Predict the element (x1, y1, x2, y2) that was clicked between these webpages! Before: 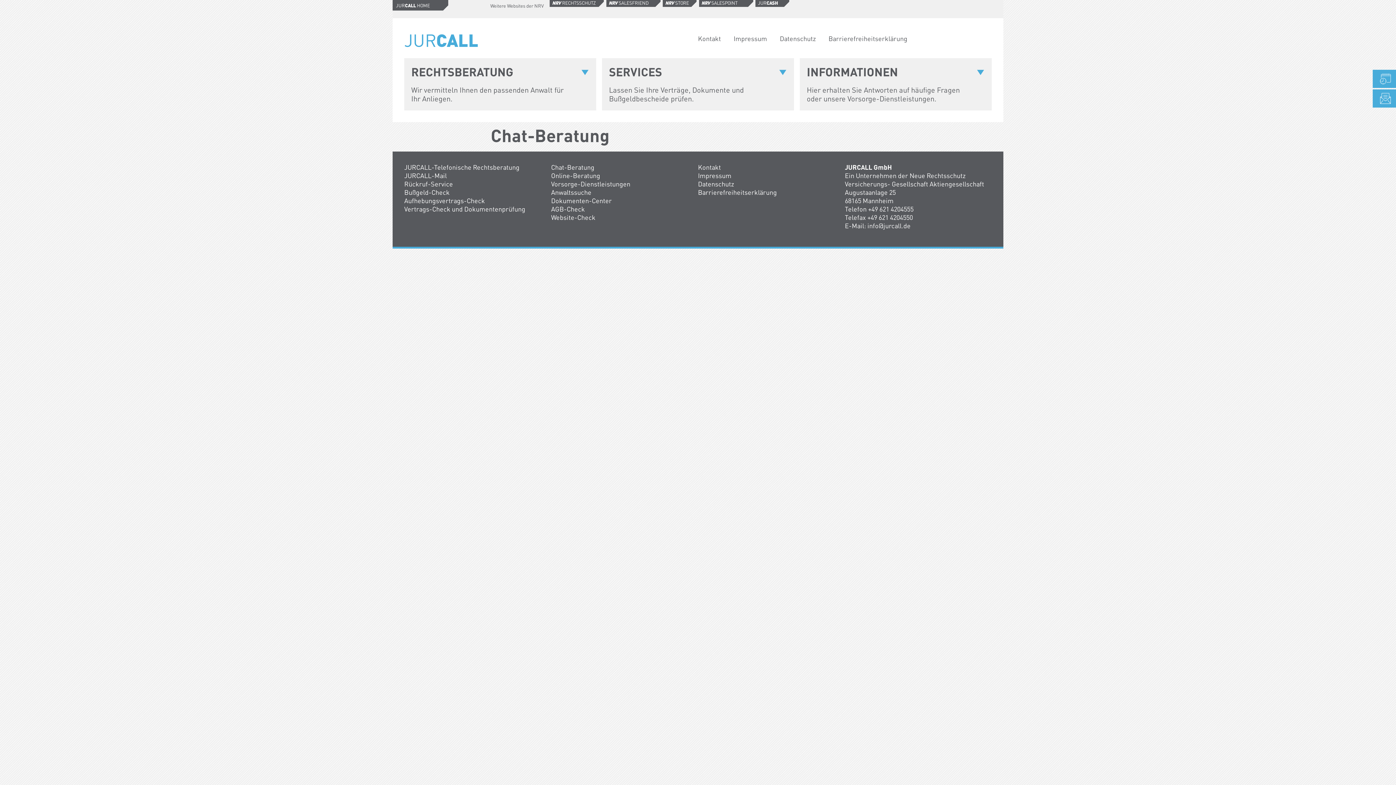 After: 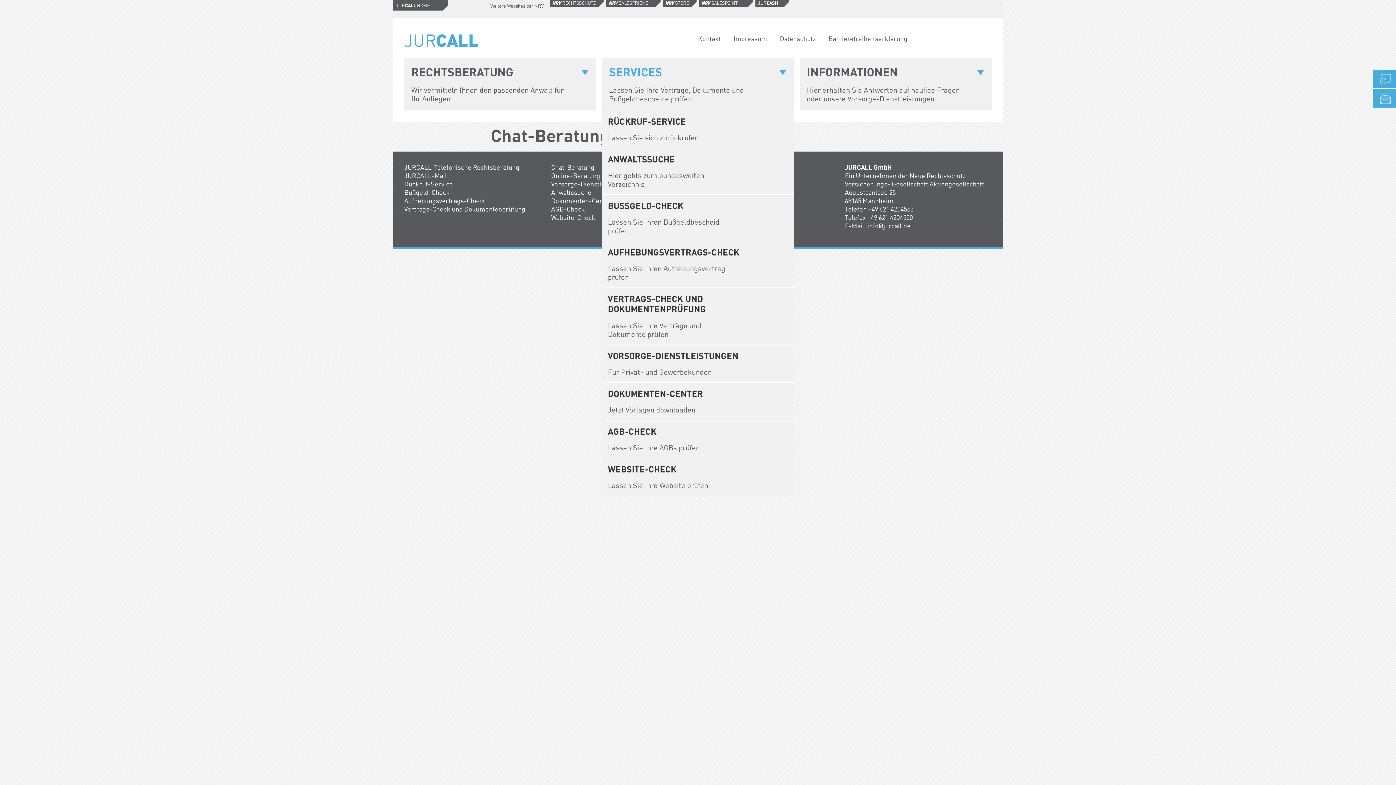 Action: label: SERVICES
Lassen Sie Ihre Verträge, Dokumente und Bußgeldbescheide prüfen. bbox: (602, 58, 794, 110)